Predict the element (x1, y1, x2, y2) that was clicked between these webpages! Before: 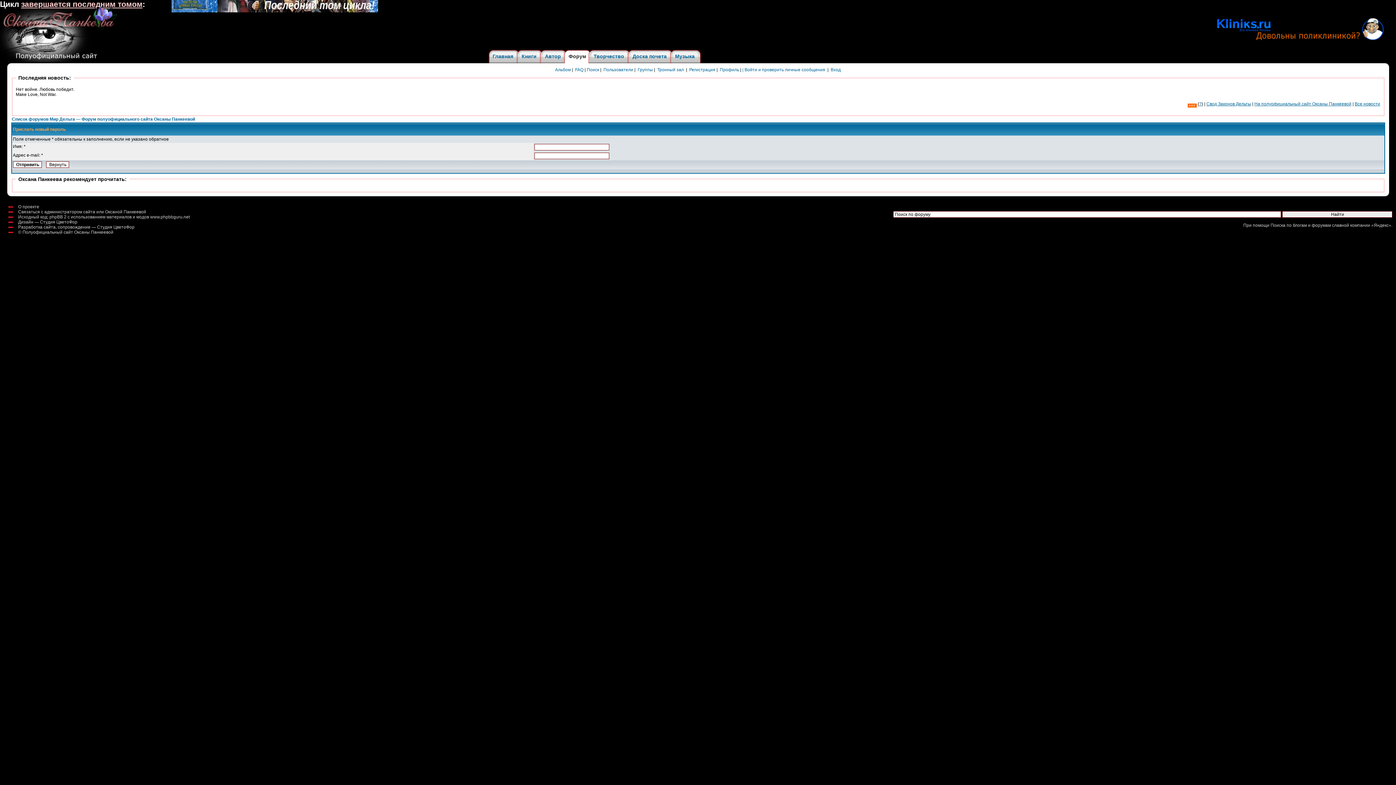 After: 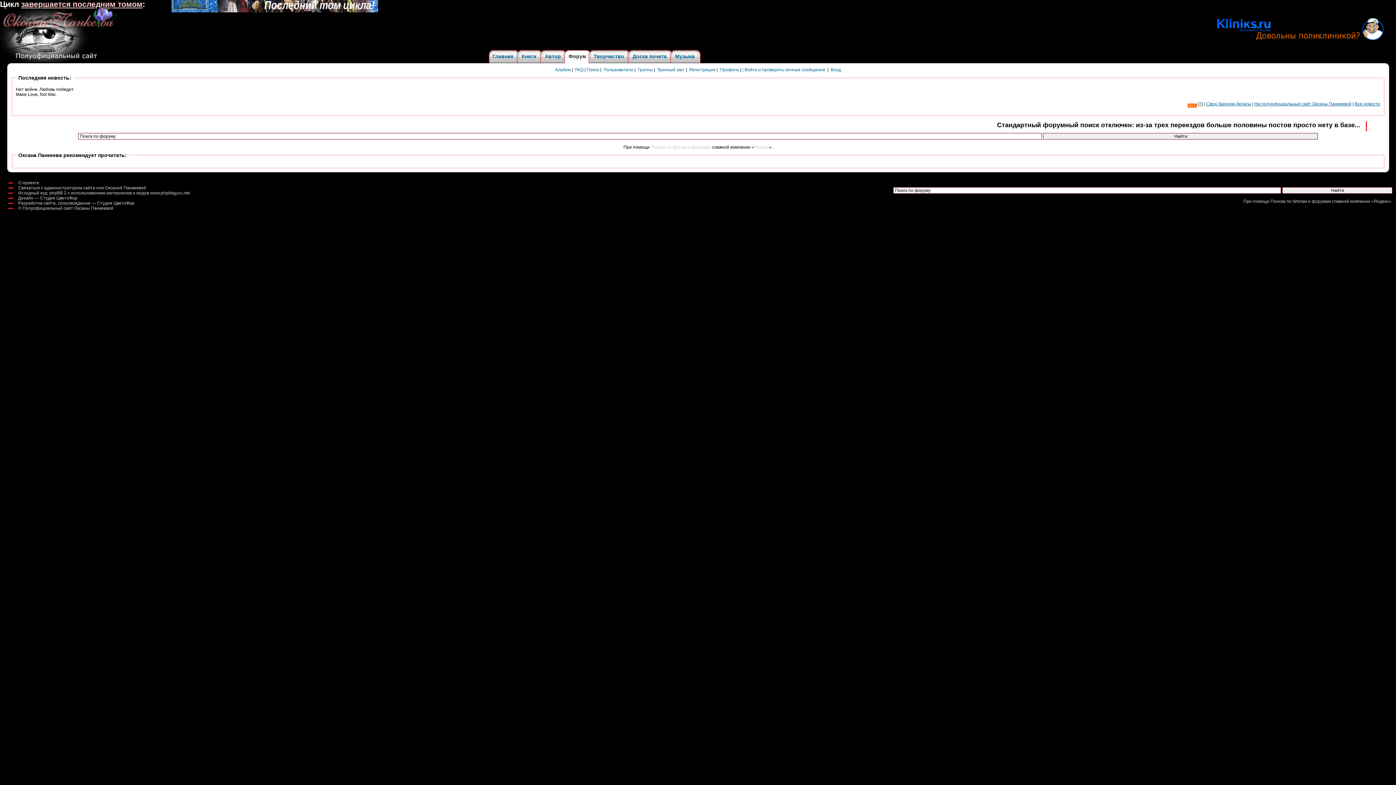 Action: label: Поиск bbox: (586, 67, 599, 72)